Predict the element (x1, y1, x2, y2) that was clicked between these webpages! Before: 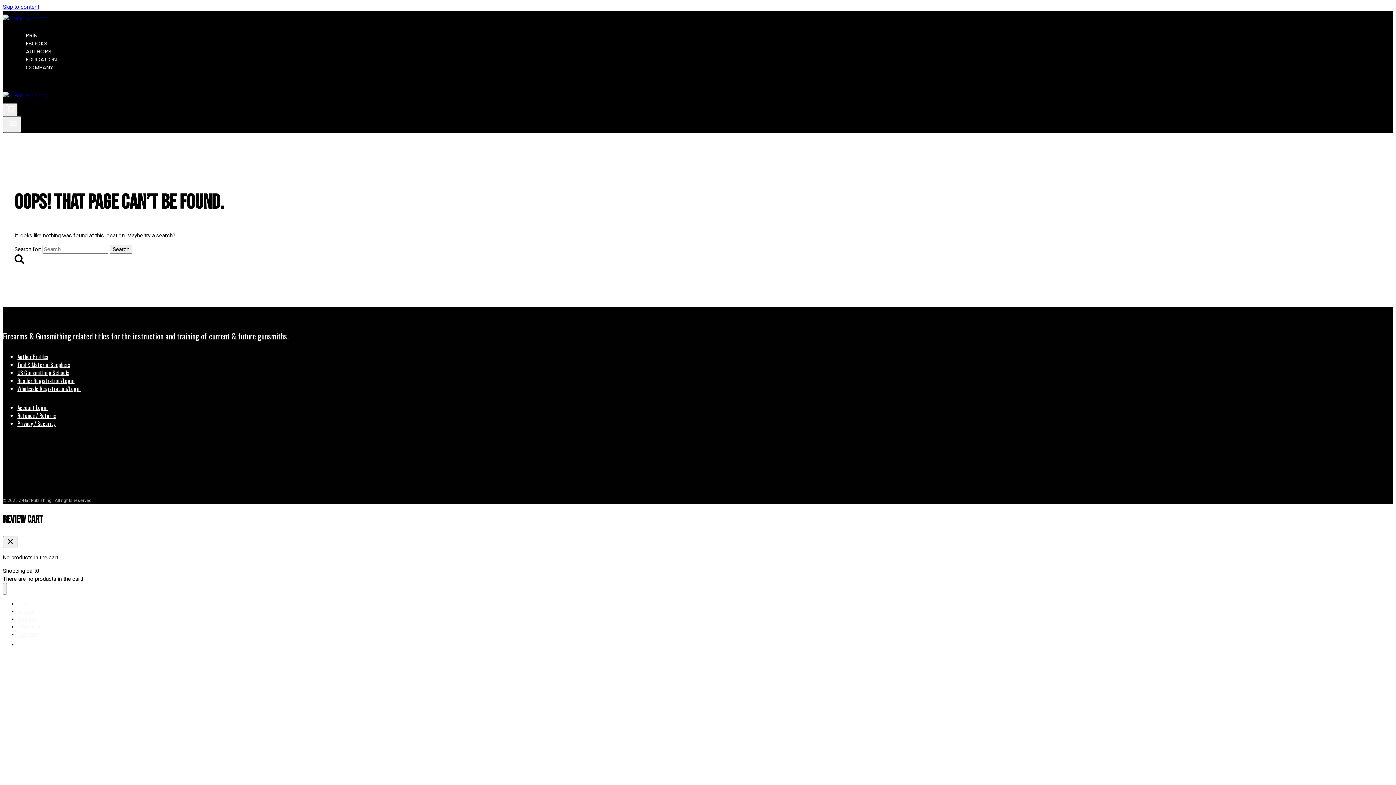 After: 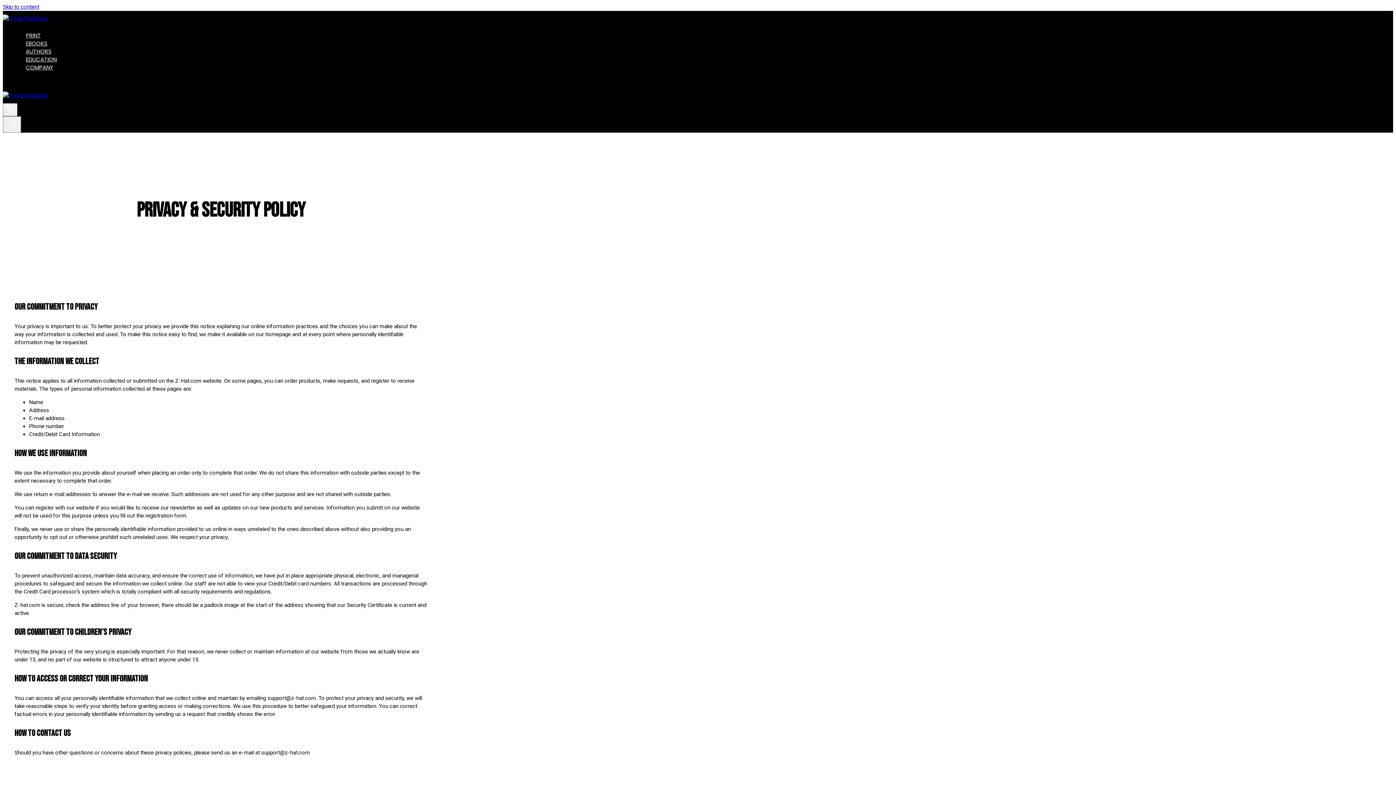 Action: label: Privacy / Security bbox: (17, 419, 55, 427)